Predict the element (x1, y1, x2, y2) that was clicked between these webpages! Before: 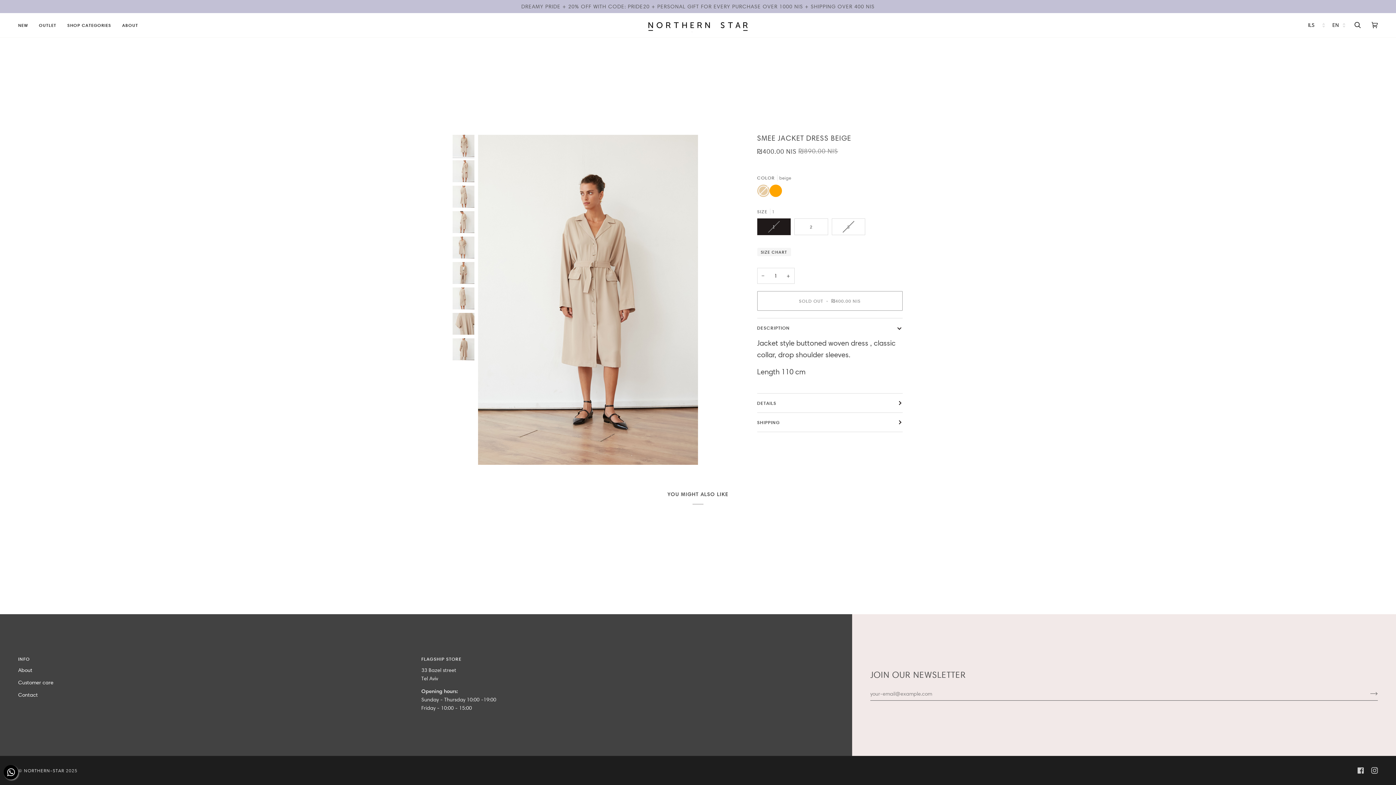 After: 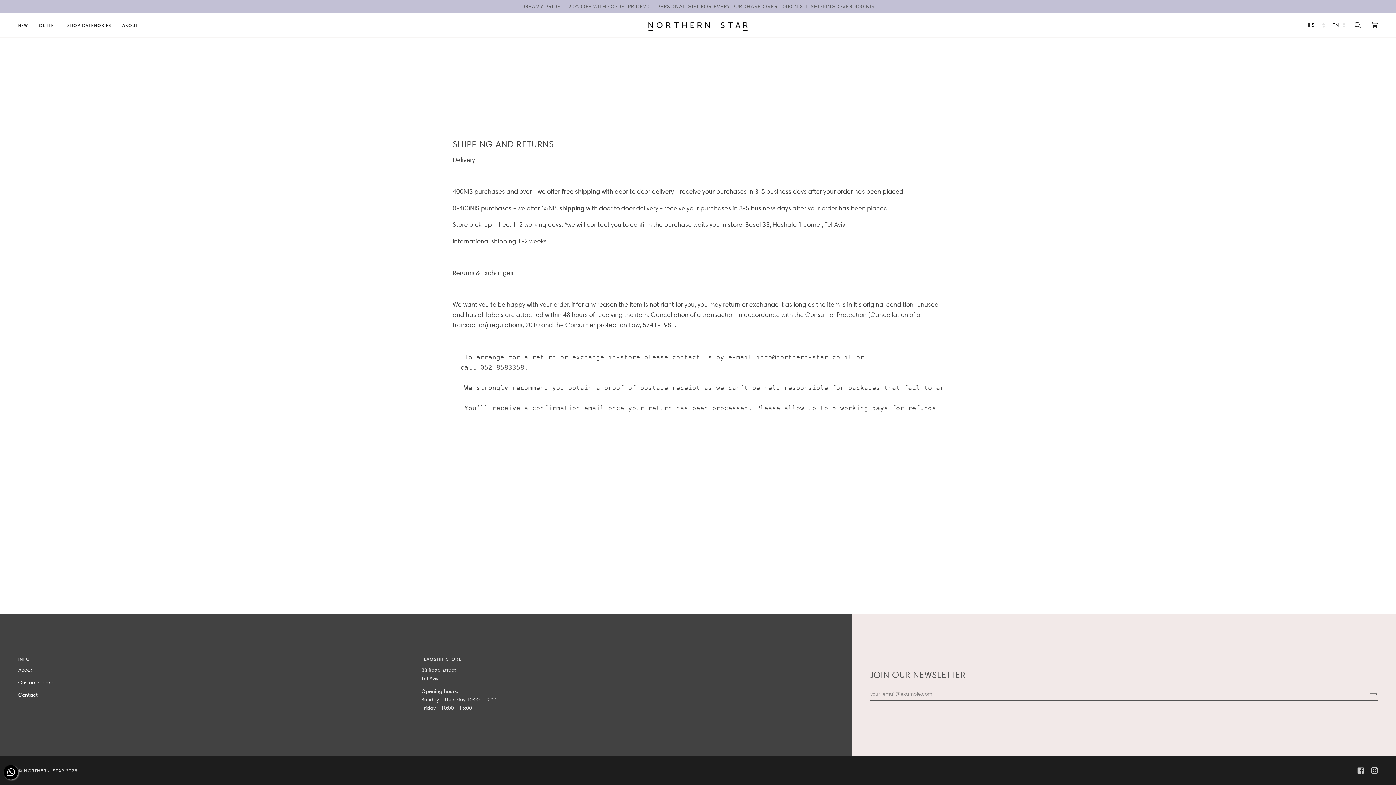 Action: label: Customer care bbox: (18, 679, 53, 686)